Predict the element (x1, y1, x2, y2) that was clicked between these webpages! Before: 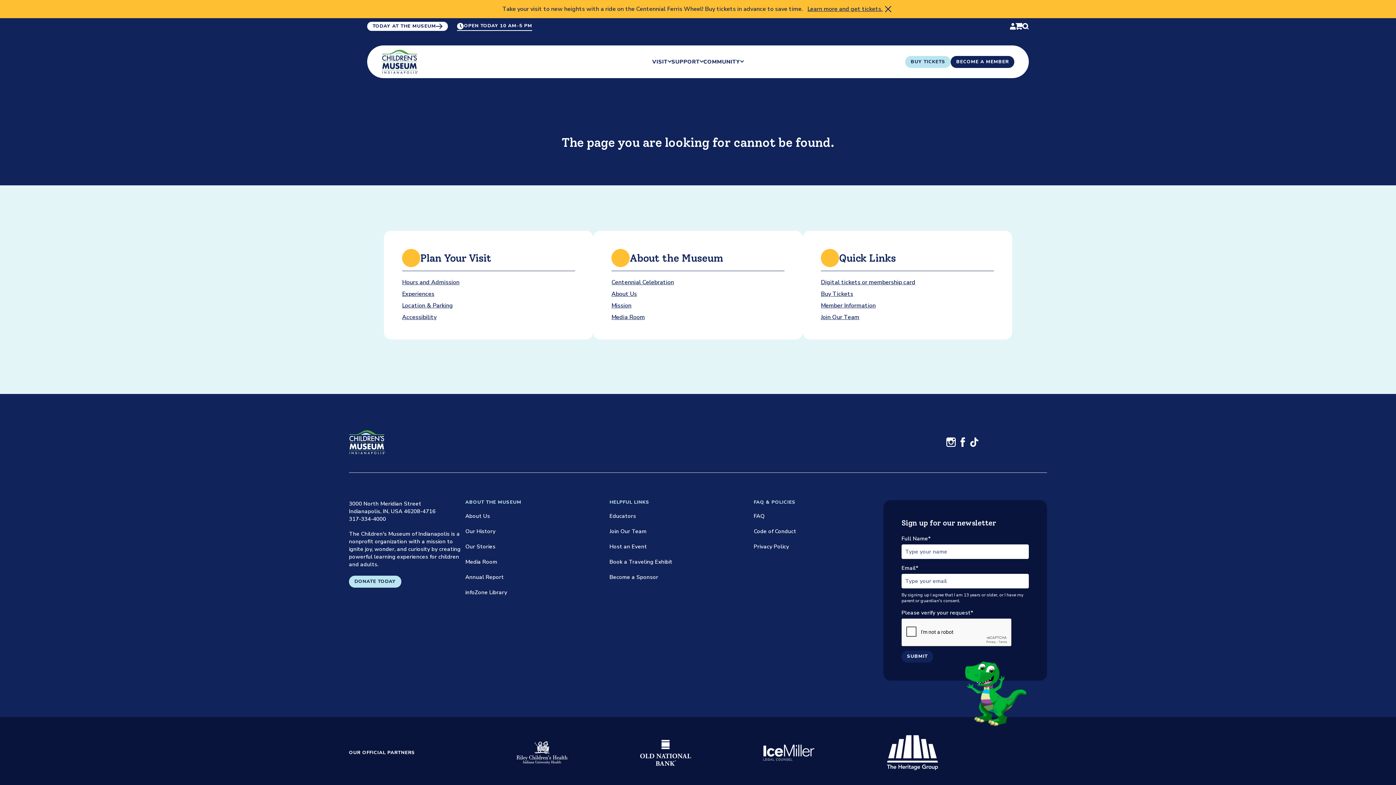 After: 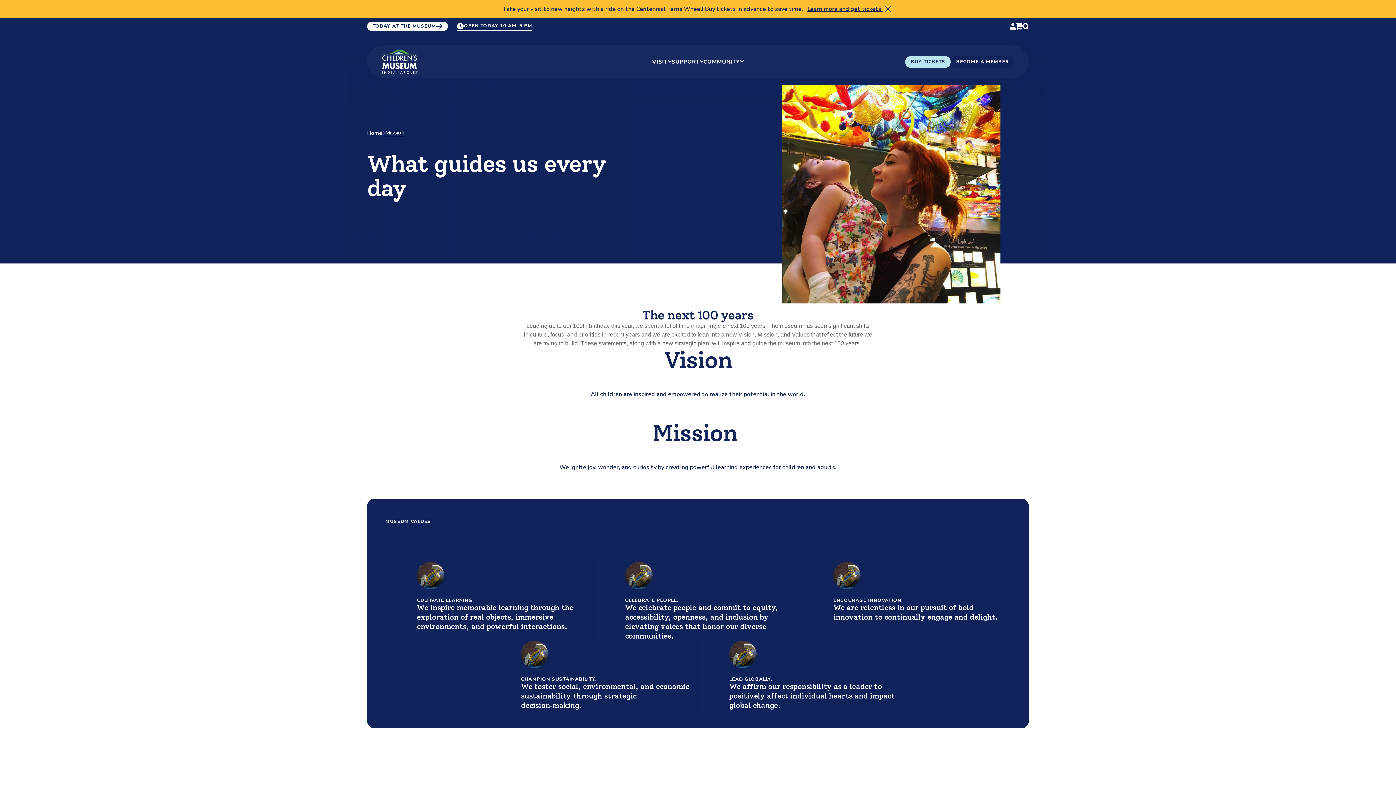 Action: label: Mission bbox: (611, 301, 631, 309)